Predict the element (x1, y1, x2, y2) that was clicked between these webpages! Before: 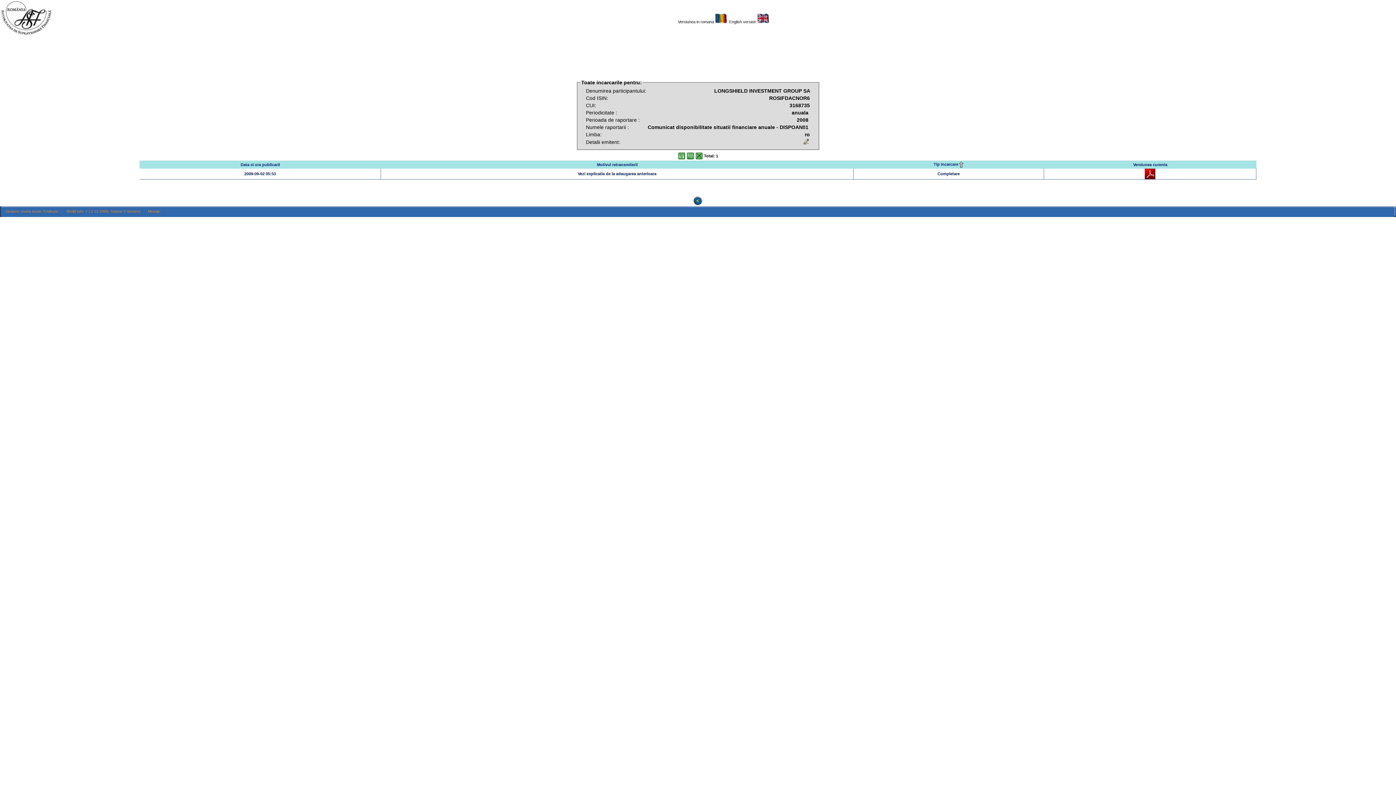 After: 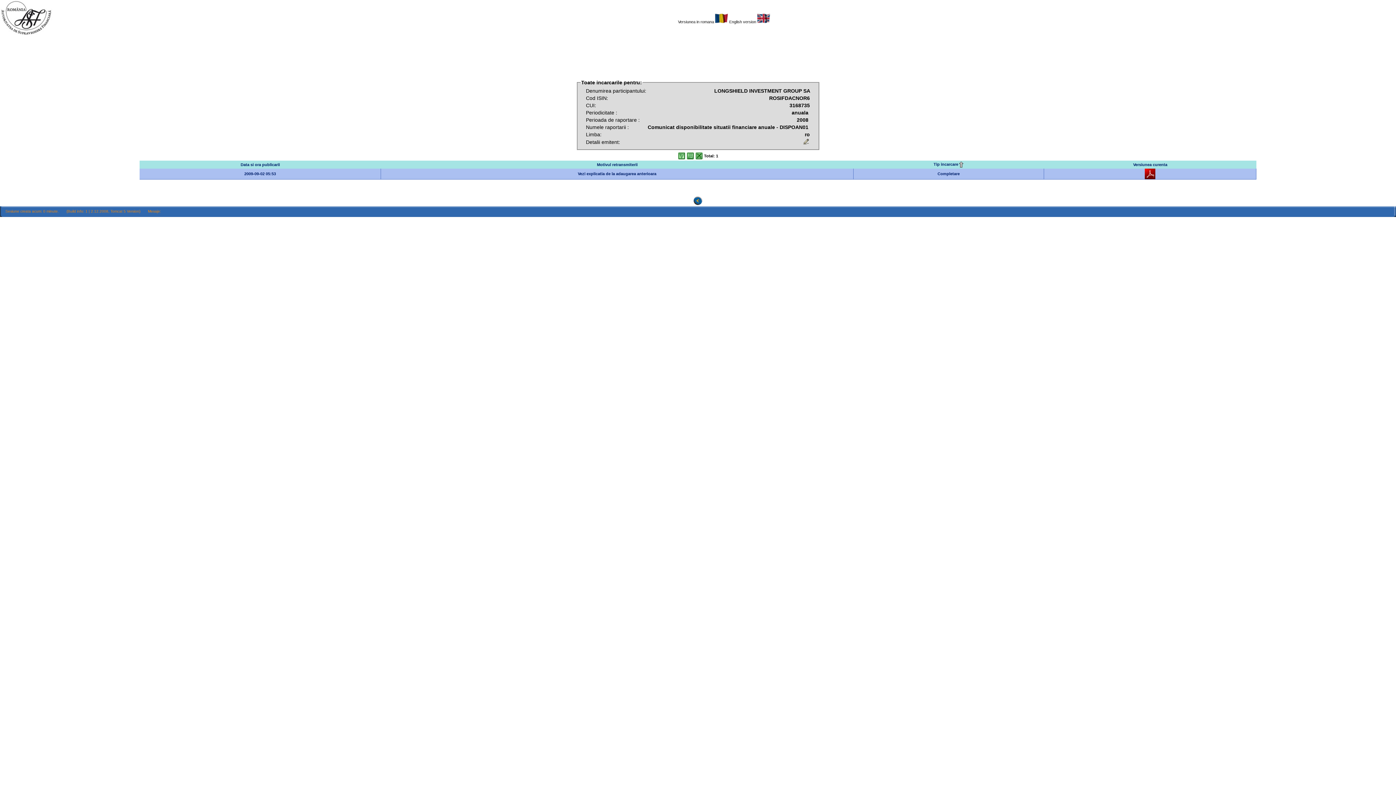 Action: bbox: (1145, 175, 1155, 180)